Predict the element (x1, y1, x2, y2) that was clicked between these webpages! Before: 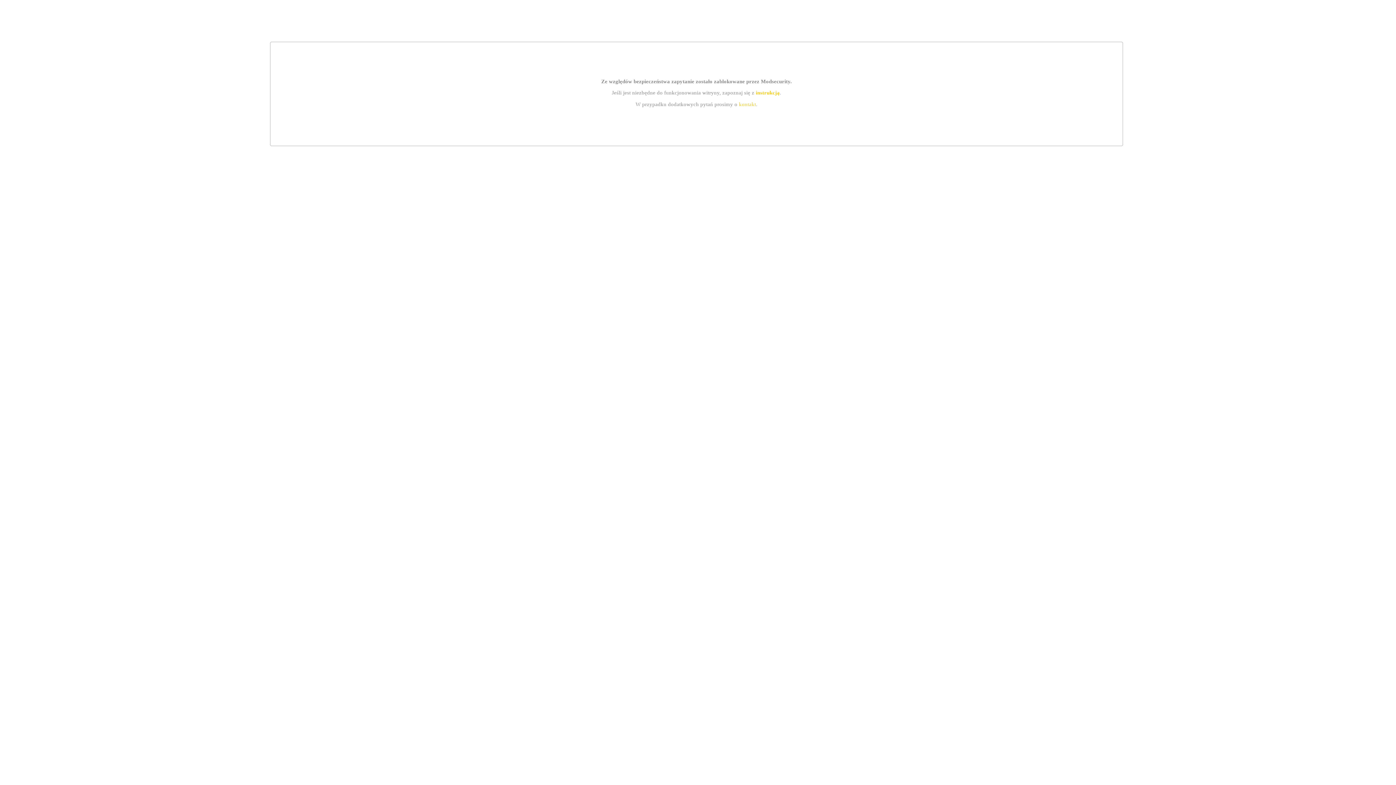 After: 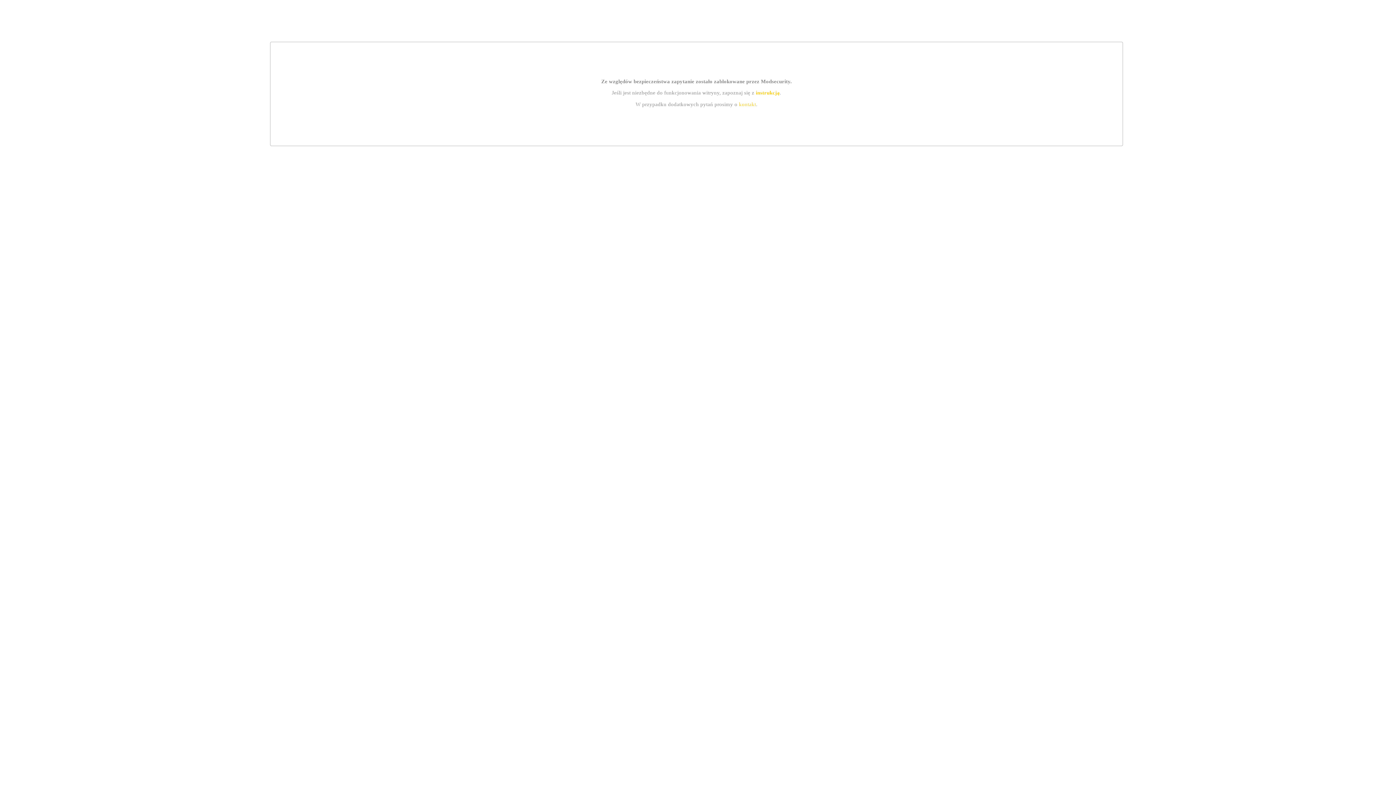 Action: label: kontakt bbox: (739, 101, 756, 107)